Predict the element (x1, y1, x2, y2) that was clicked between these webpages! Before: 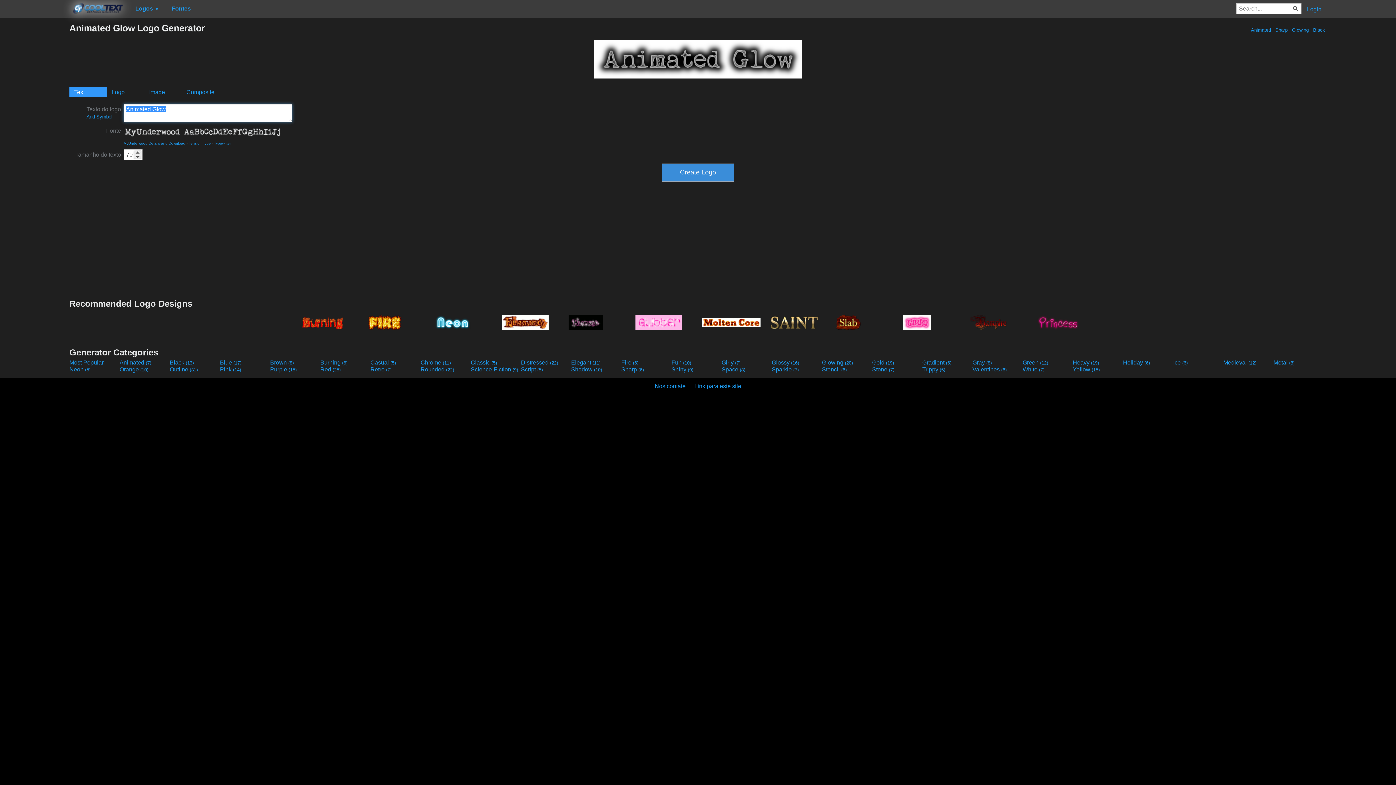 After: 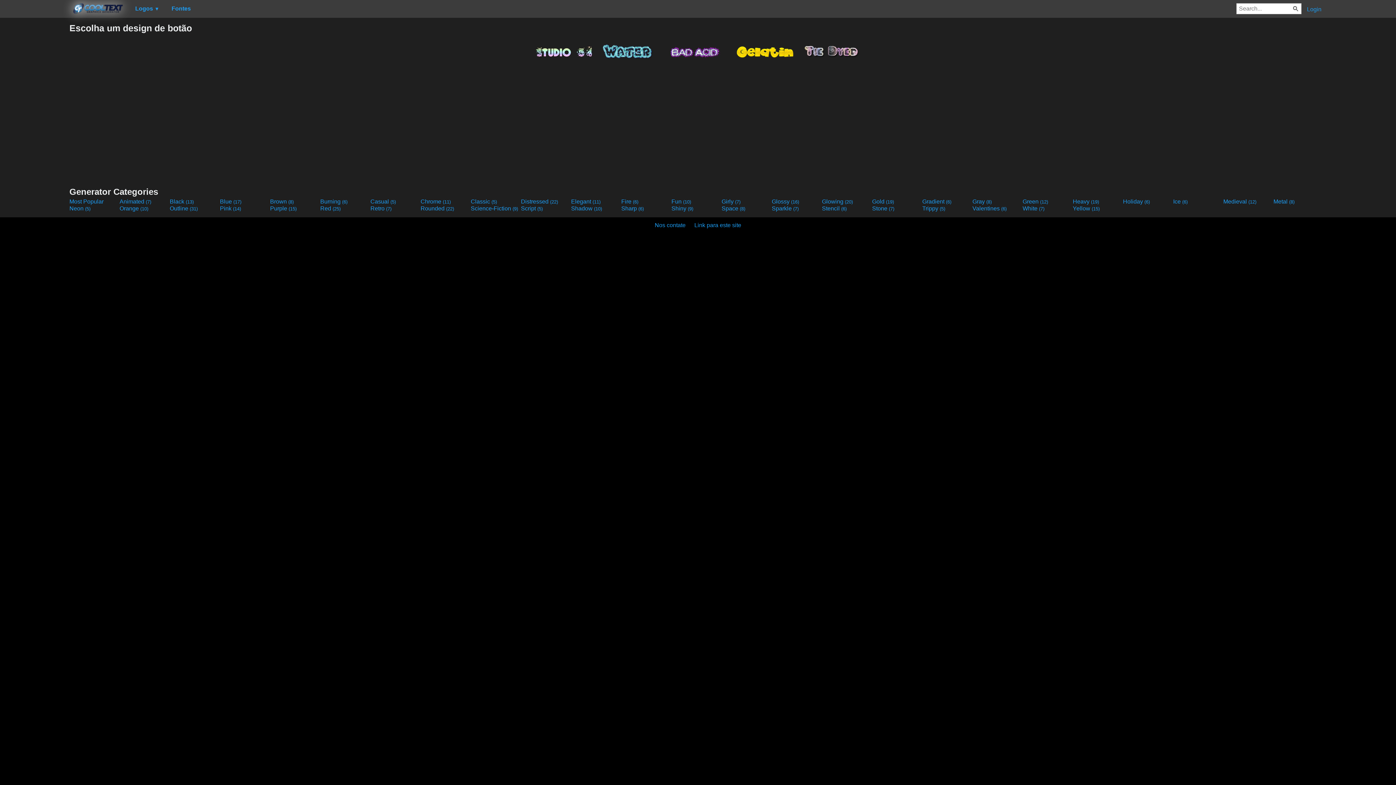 Action: bbox: (922, 366, 971, 373) label: Trippy (5)